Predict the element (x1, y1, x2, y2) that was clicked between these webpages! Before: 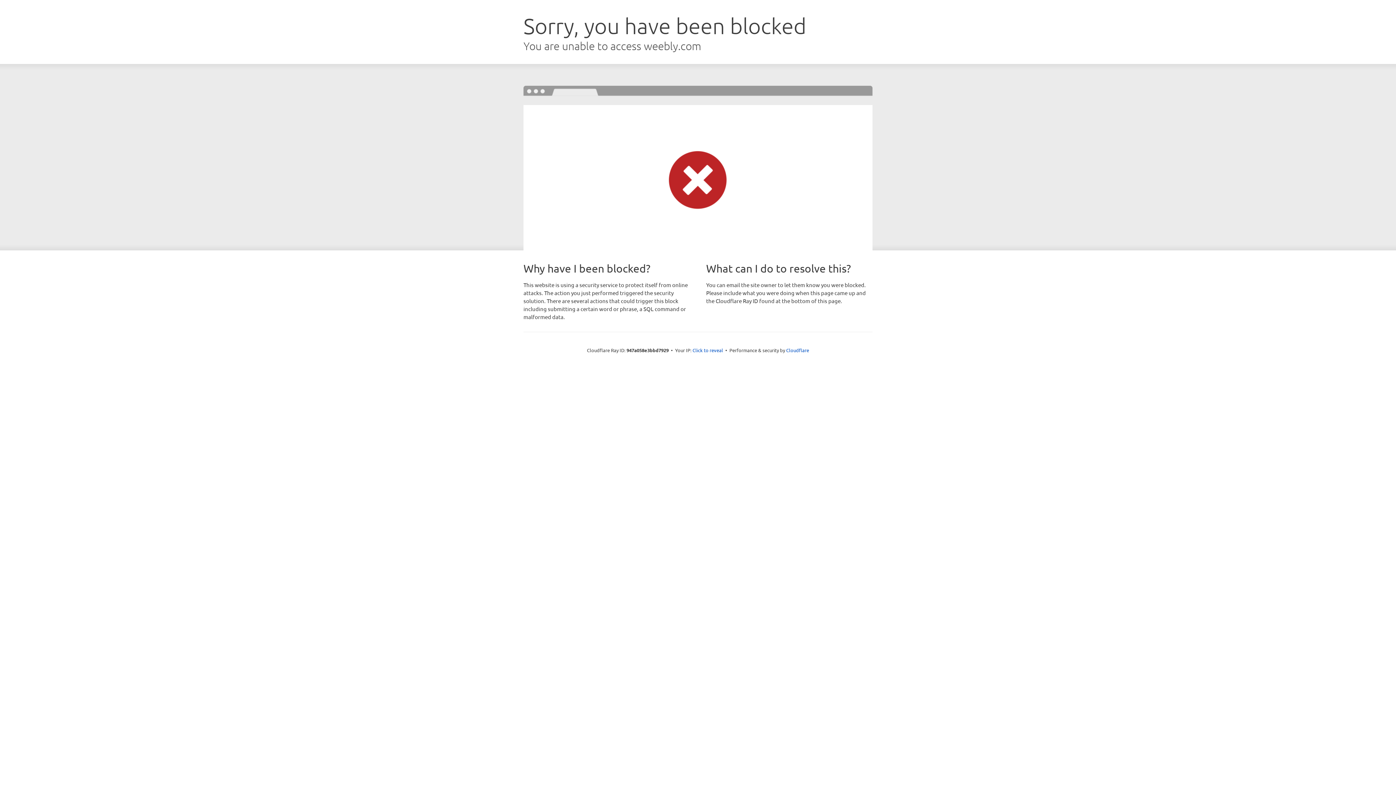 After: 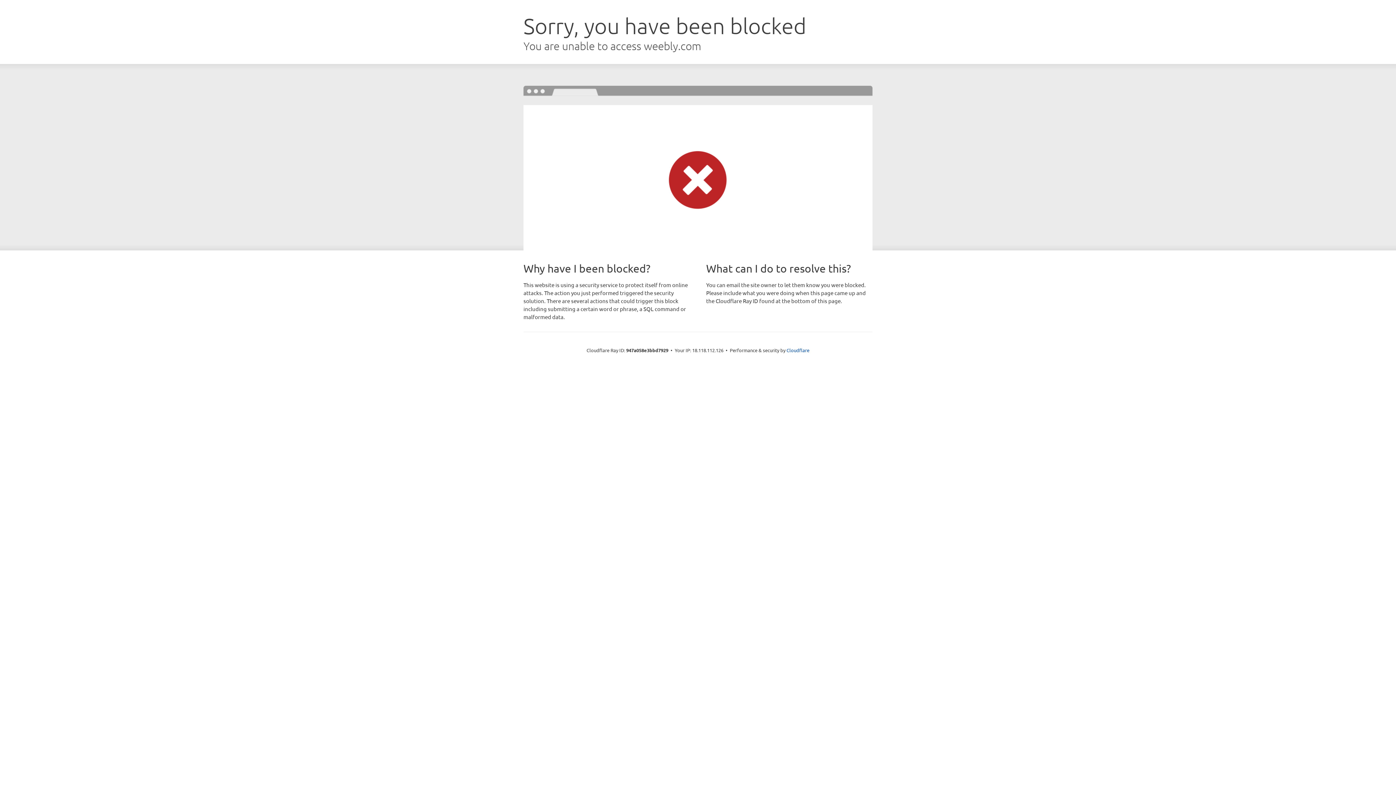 Action: label: Click to reveal bbox: (692, 346, 723, 353)